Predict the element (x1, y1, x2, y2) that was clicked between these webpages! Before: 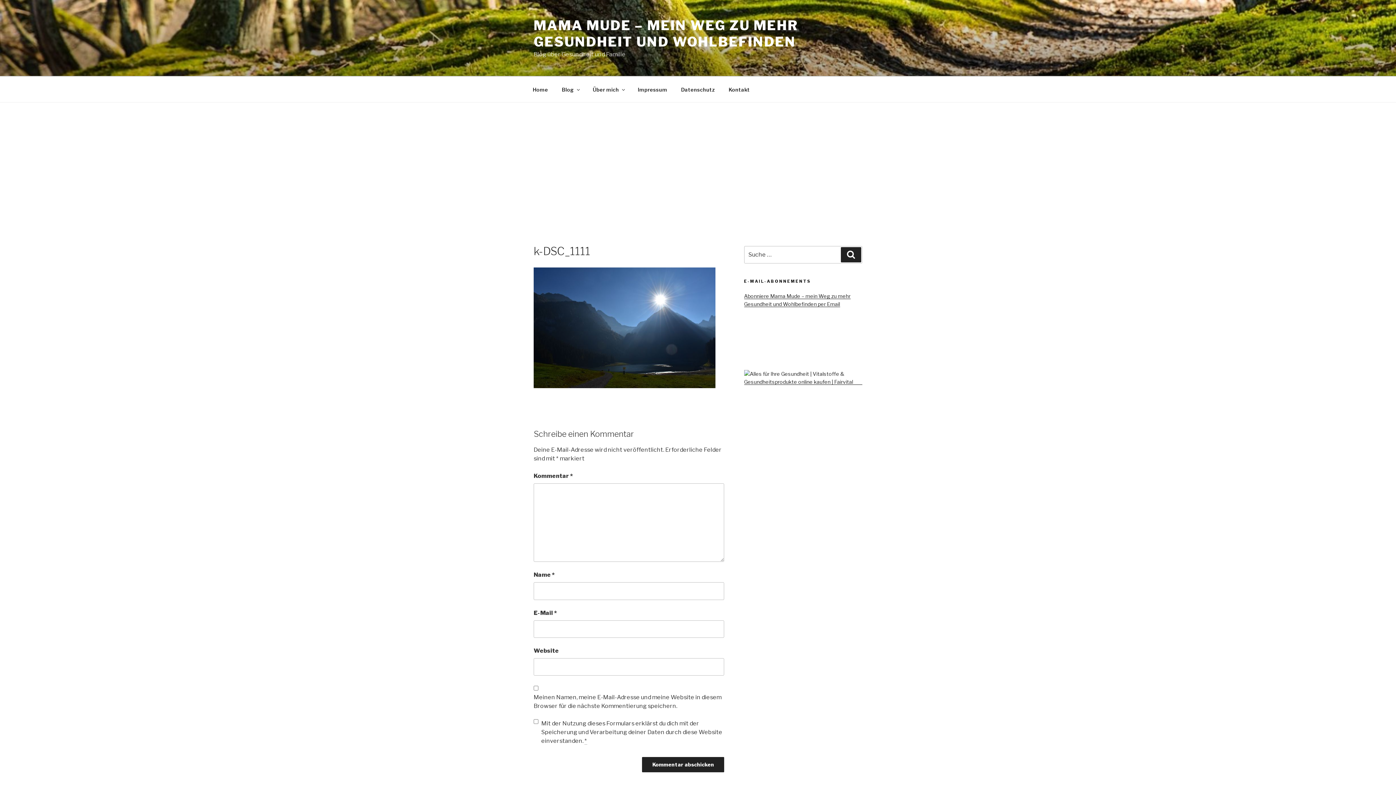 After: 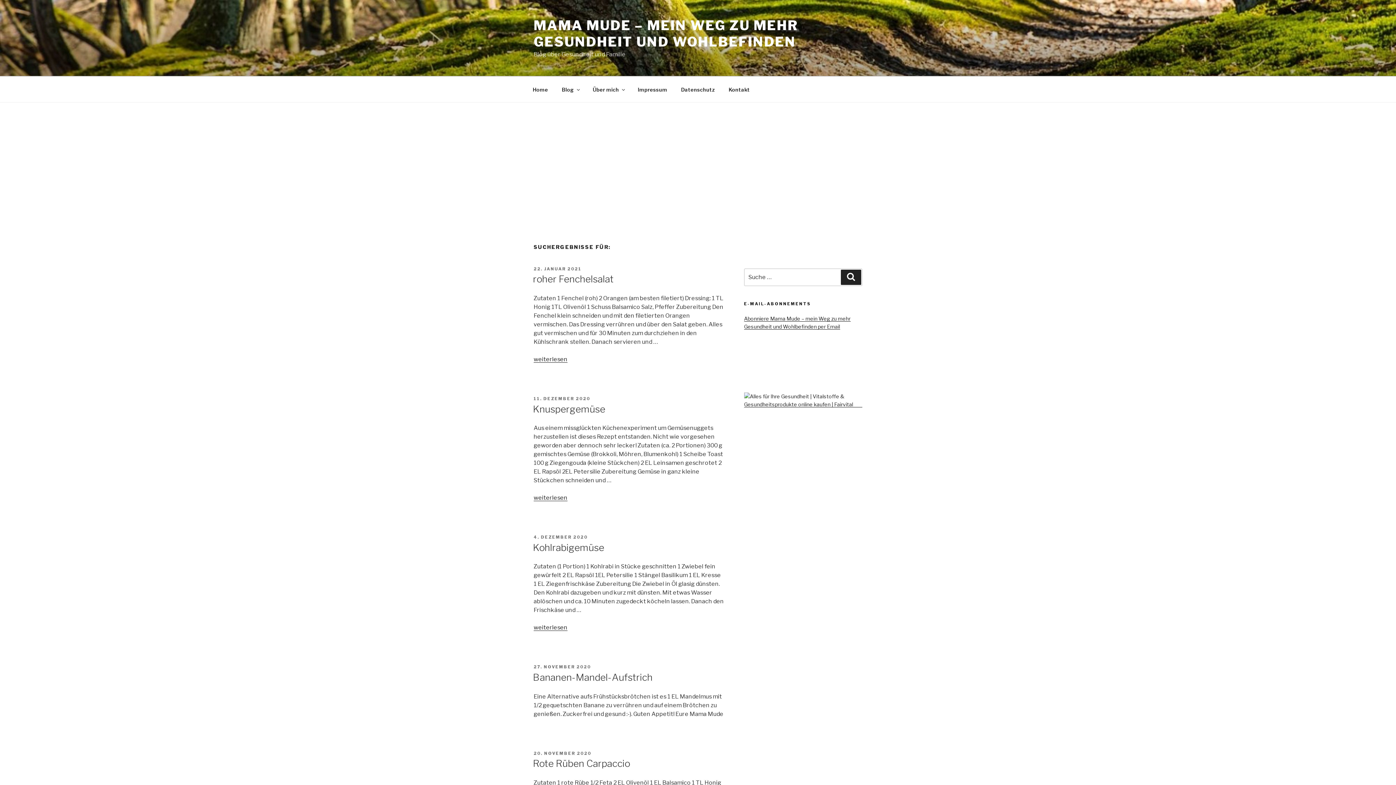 Action: label: Suche bbox: (841, 247, 861, 262)